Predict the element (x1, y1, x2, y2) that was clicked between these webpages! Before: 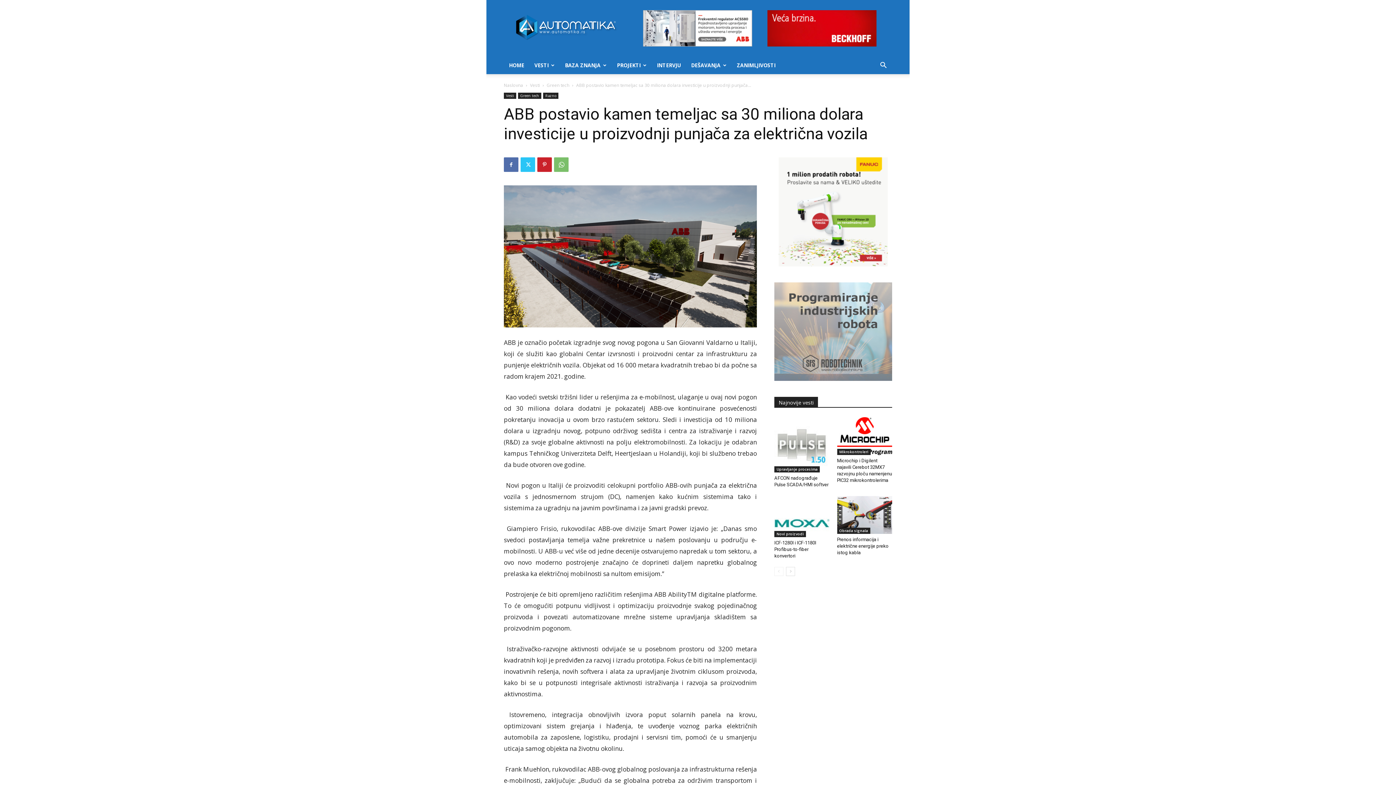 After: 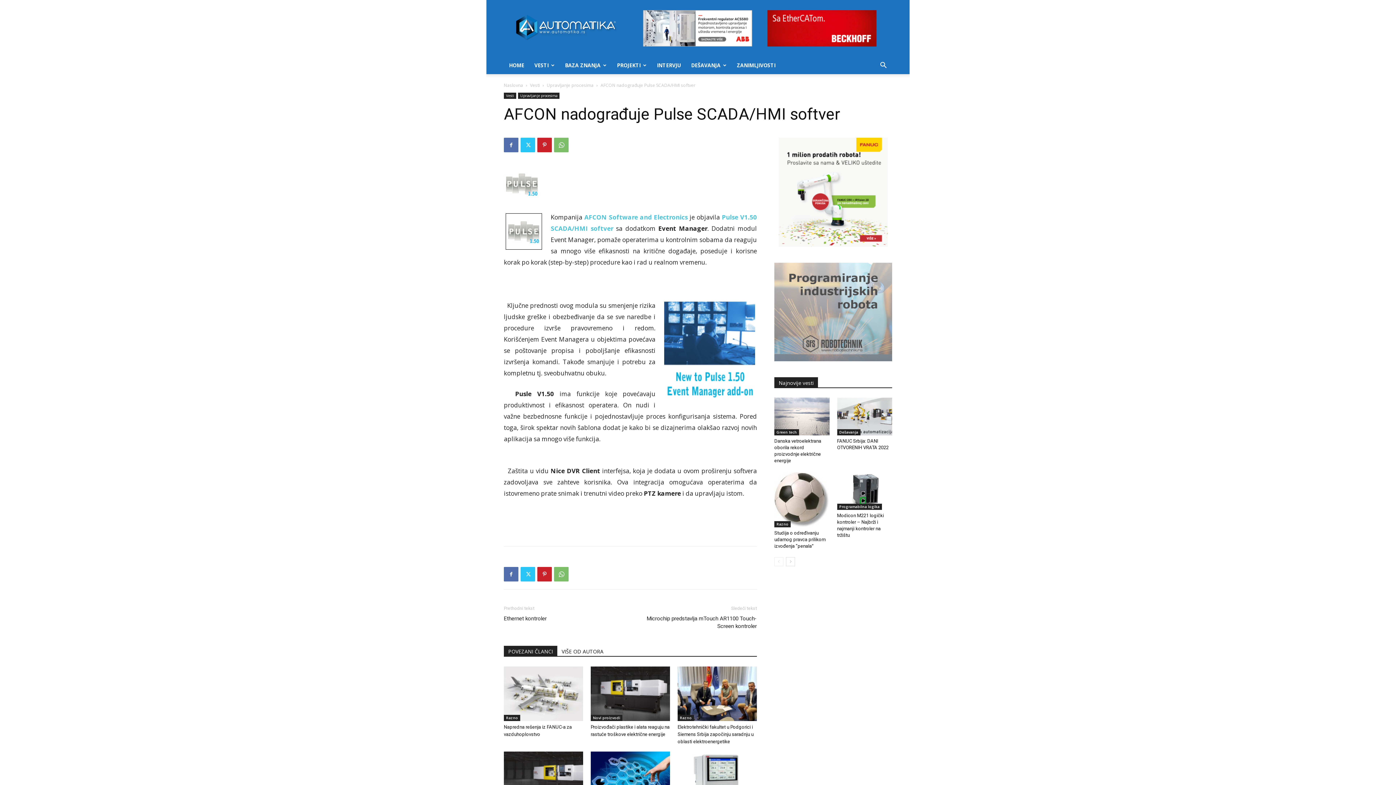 Action: bbox: (774, 417, 829, 472)